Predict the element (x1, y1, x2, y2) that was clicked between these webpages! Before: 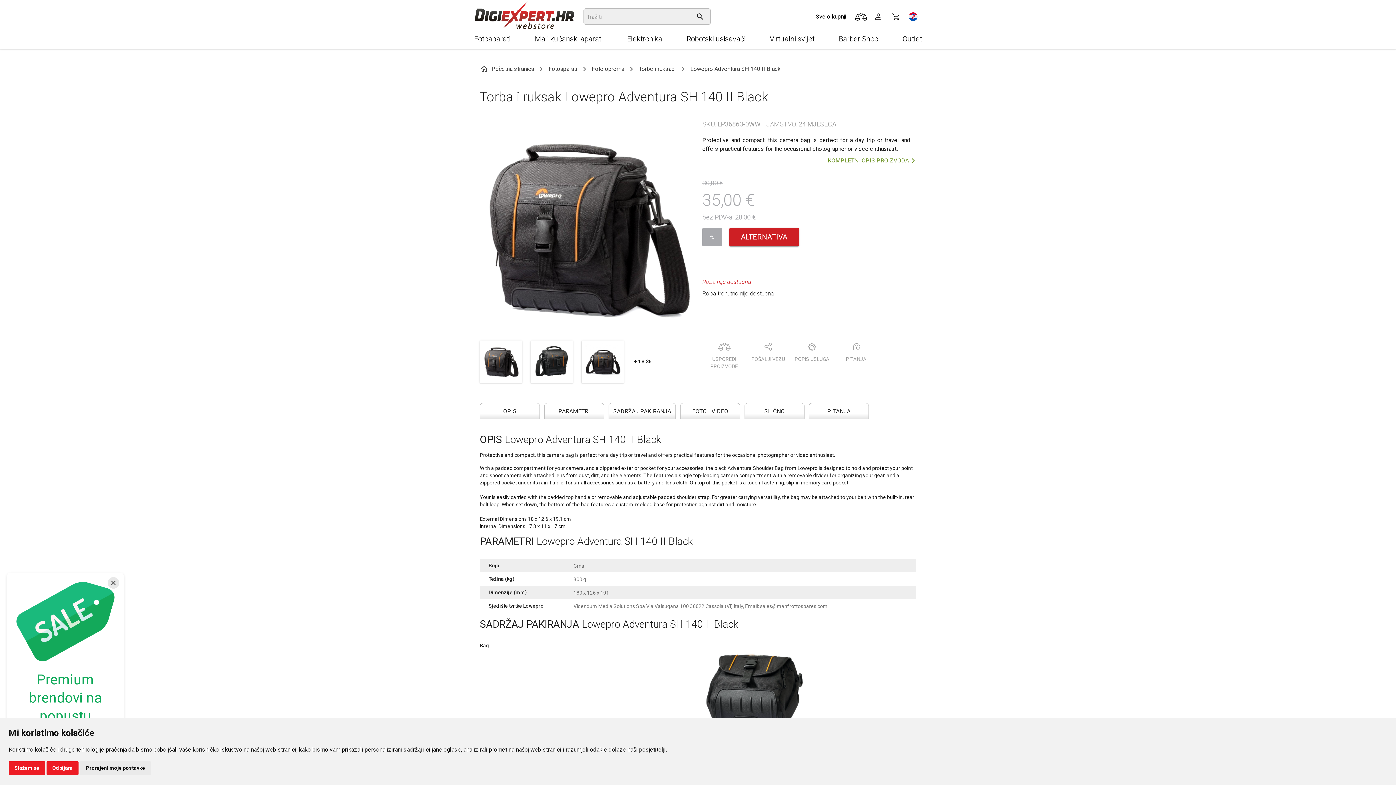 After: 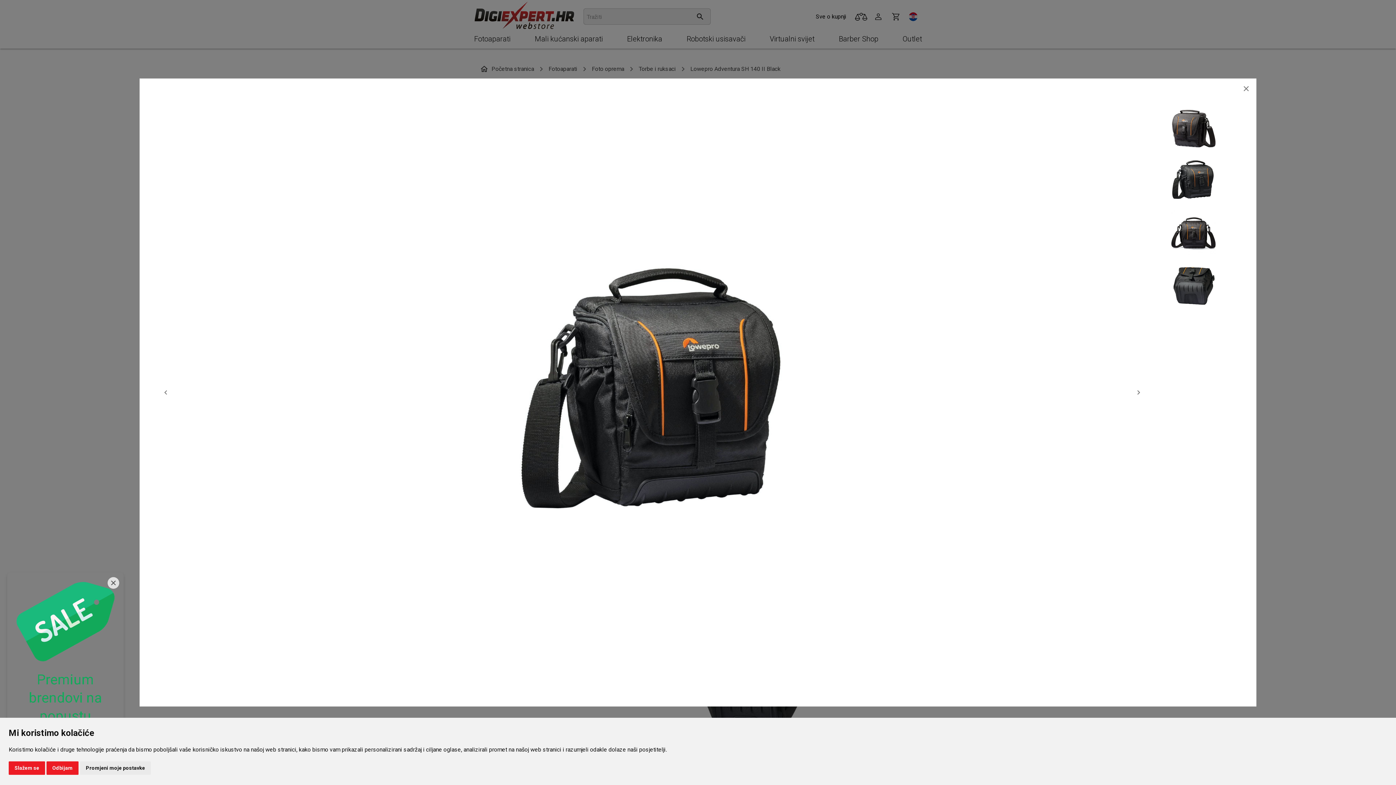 Action: bbox: (530, 340, 573, 382)